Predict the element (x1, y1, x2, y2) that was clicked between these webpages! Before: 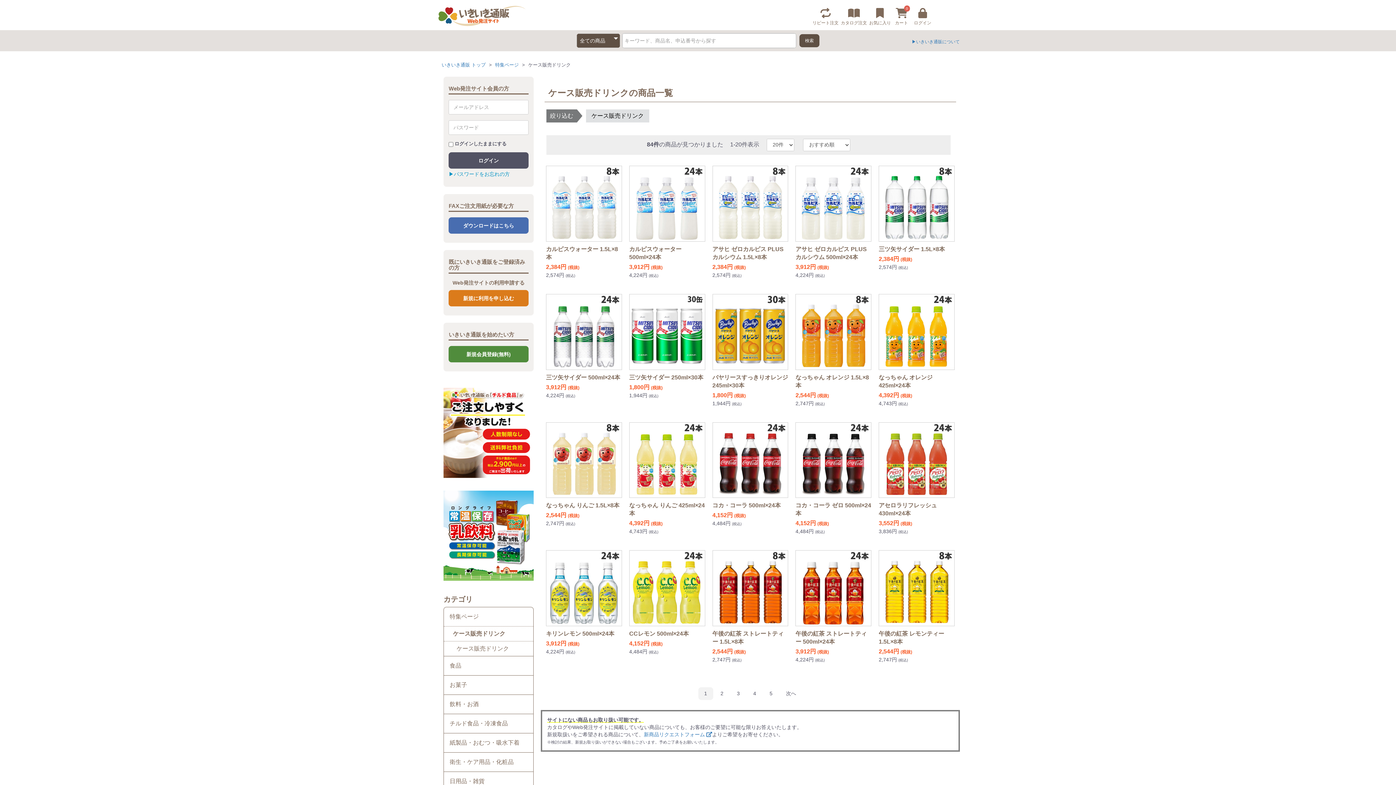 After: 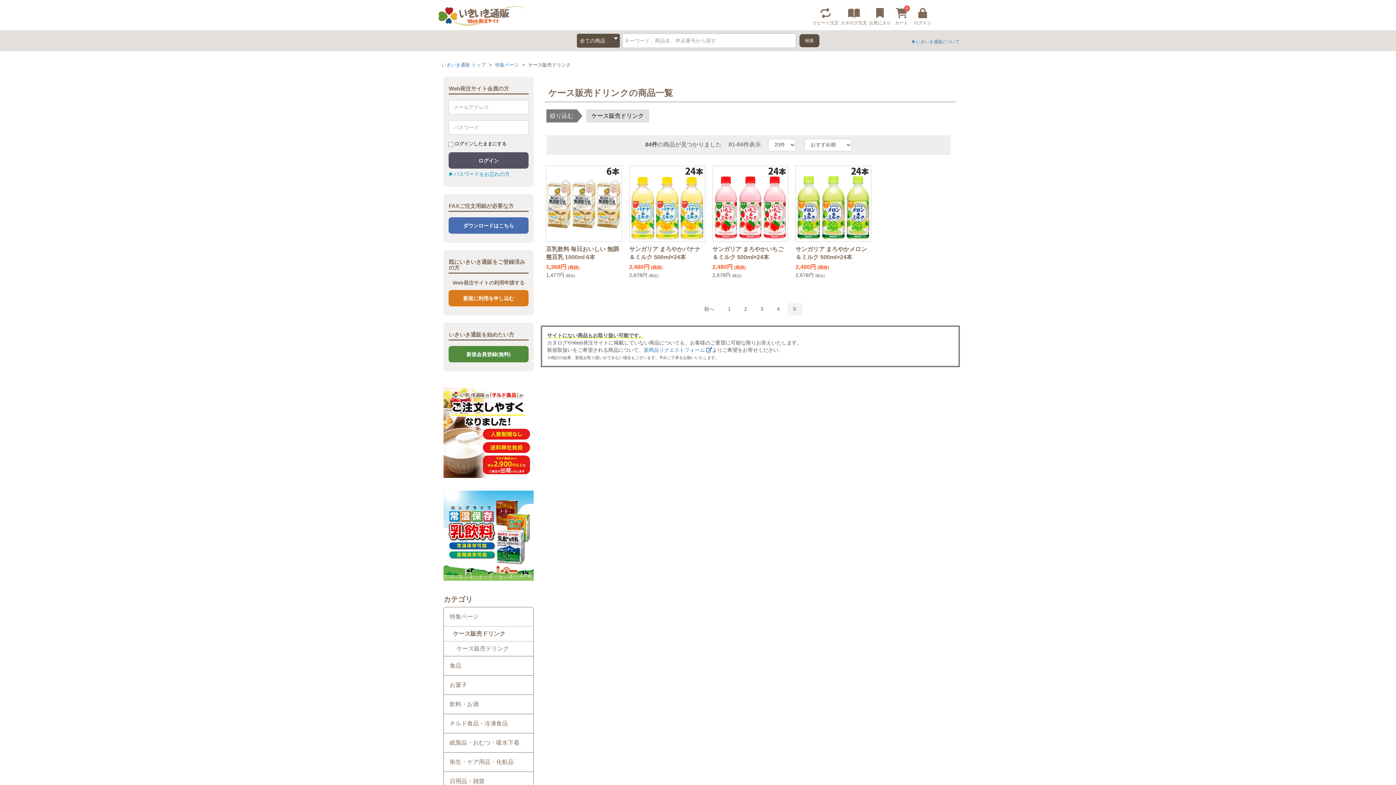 Action: bbox: (764, 687, 777, 700) label: 5